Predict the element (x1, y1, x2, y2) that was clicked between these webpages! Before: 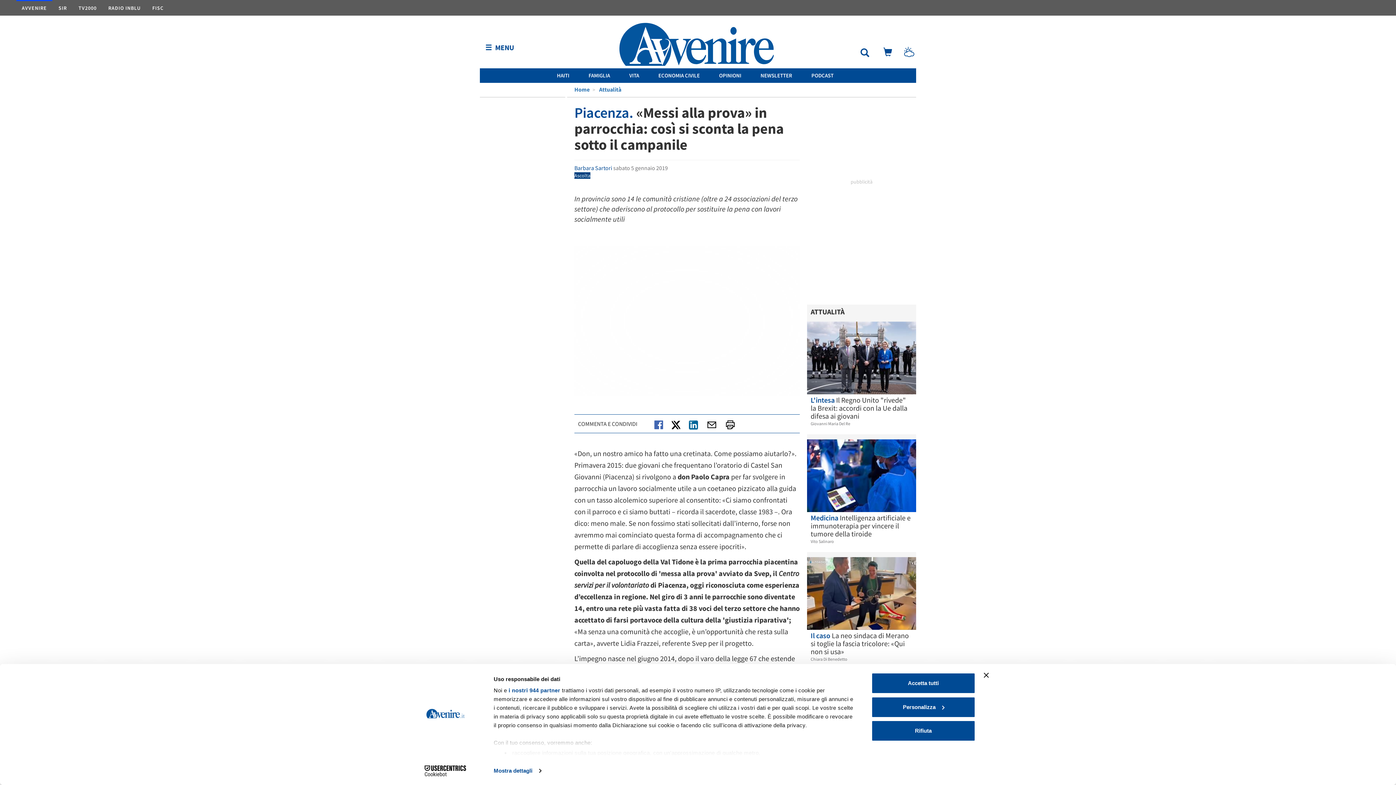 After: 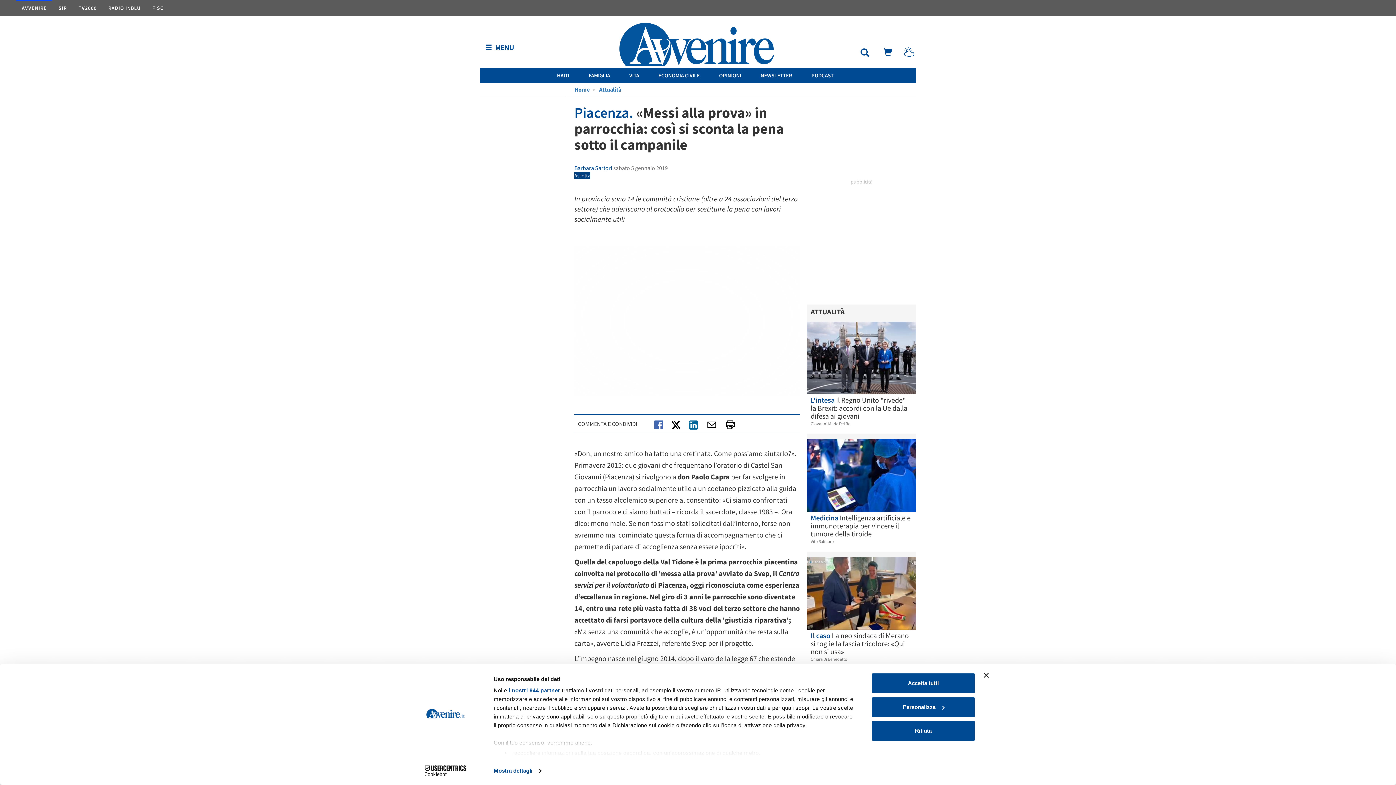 Action: bbox: (653, 420, 664, 427)